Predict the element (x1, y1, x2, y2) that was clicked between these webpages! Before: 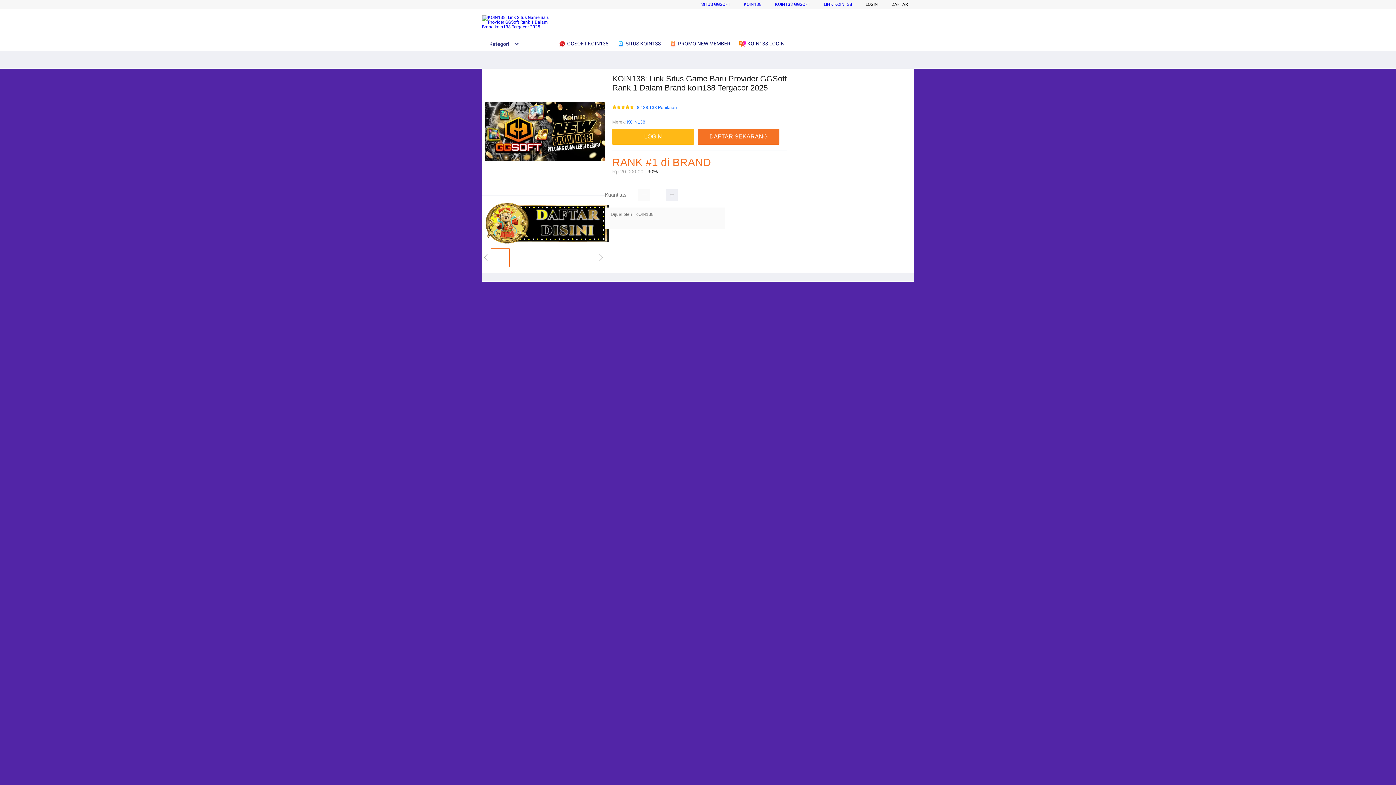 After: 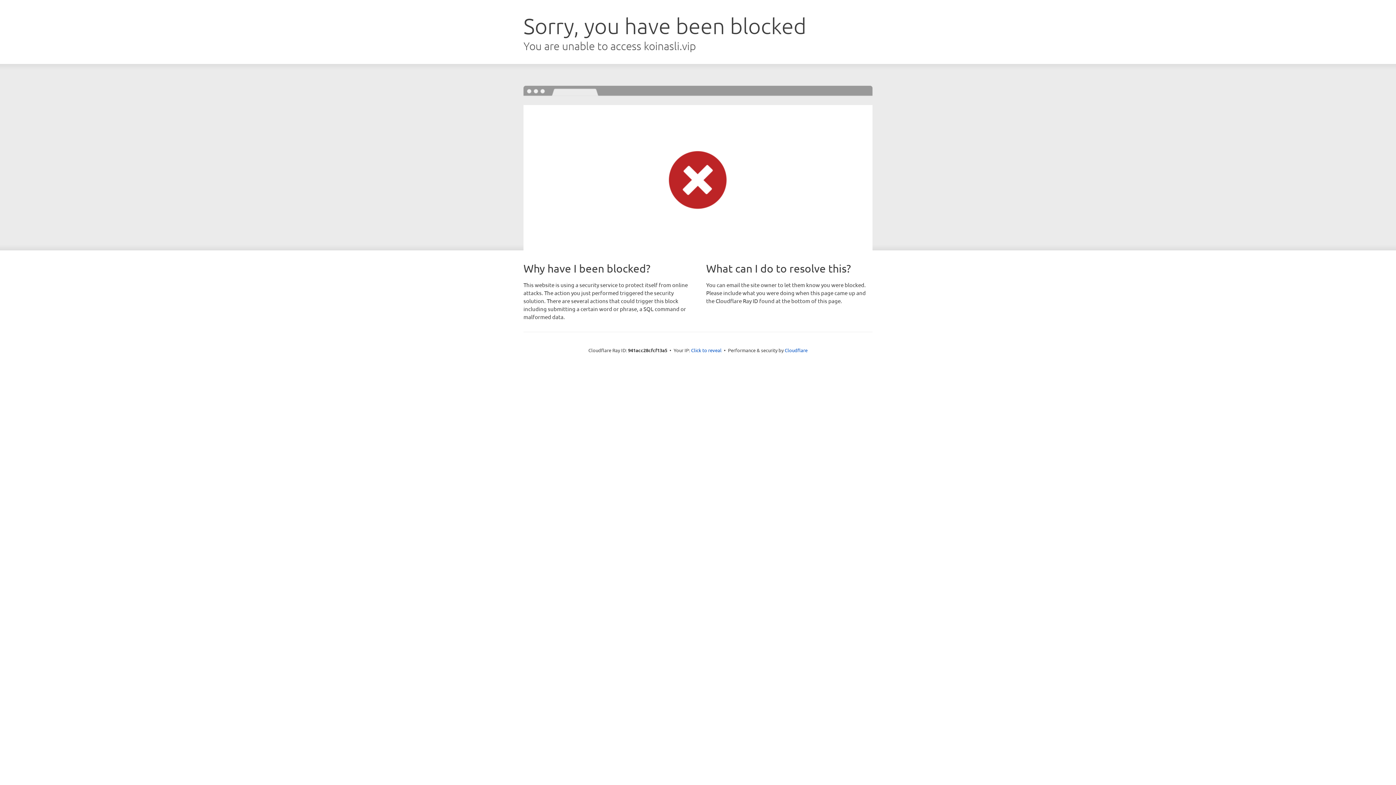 Action: label: DAFTAR SEKARANG bbox: (697, 128, 783, 144)